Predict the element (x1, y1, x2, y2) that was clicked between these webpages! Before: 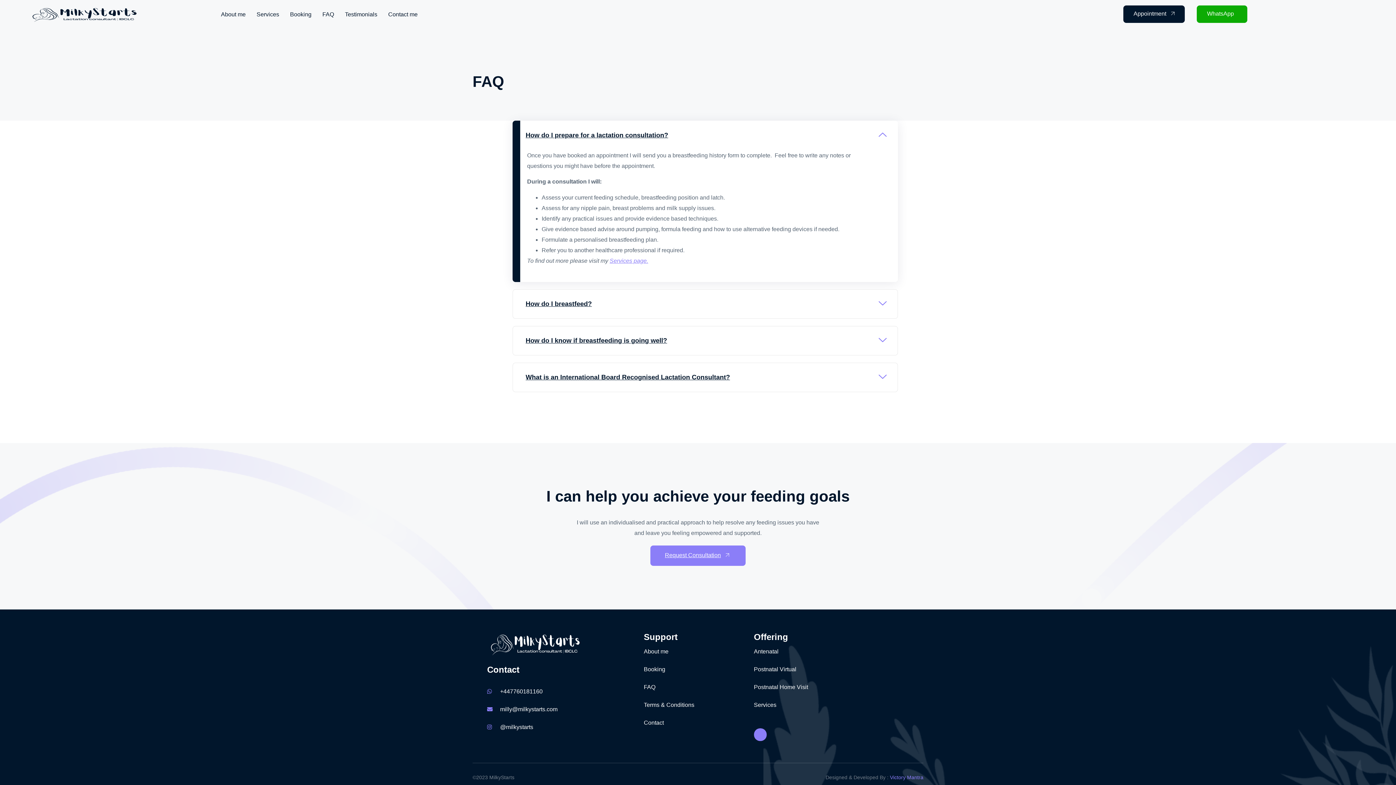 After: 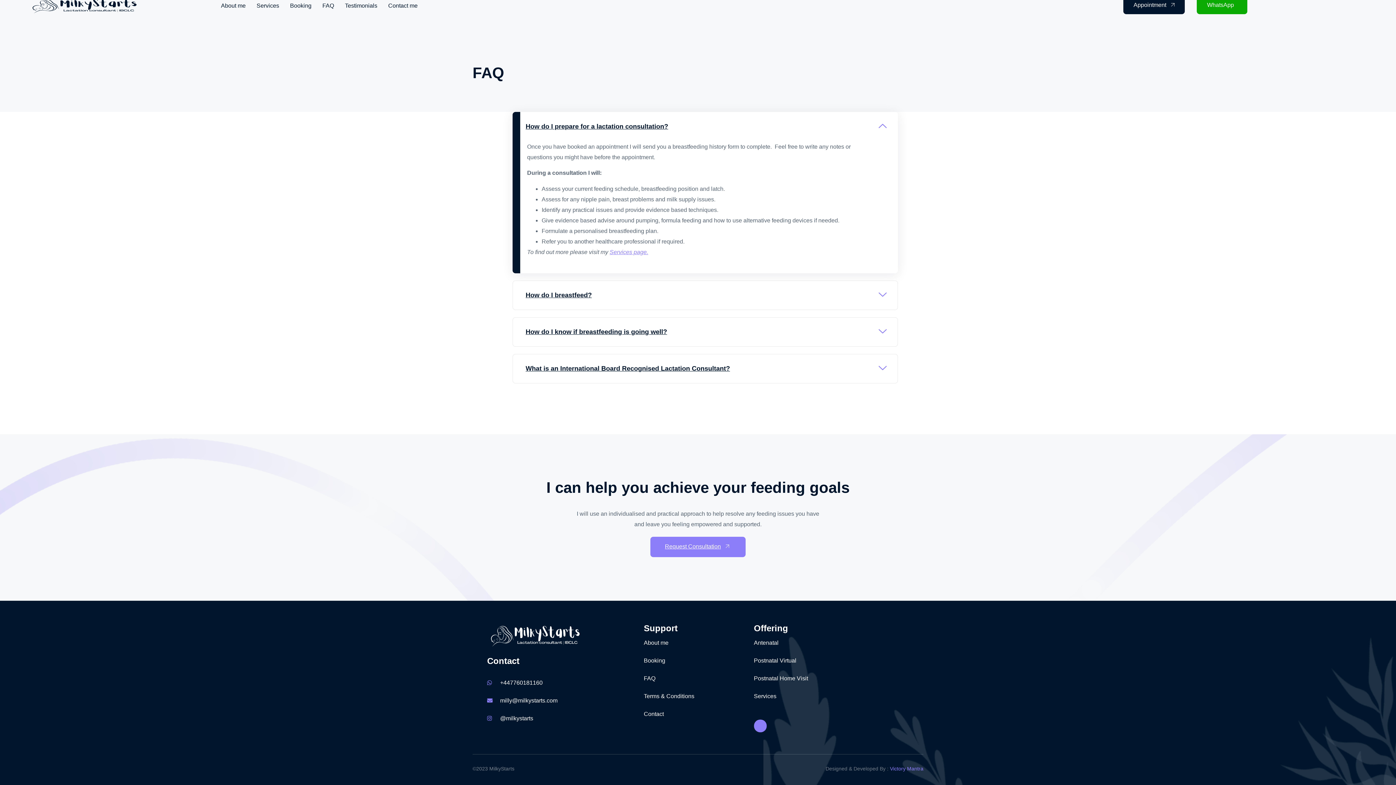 Action: bbox: (512, 120, 898, 150) label: How do I prepare for a lactation consultation?